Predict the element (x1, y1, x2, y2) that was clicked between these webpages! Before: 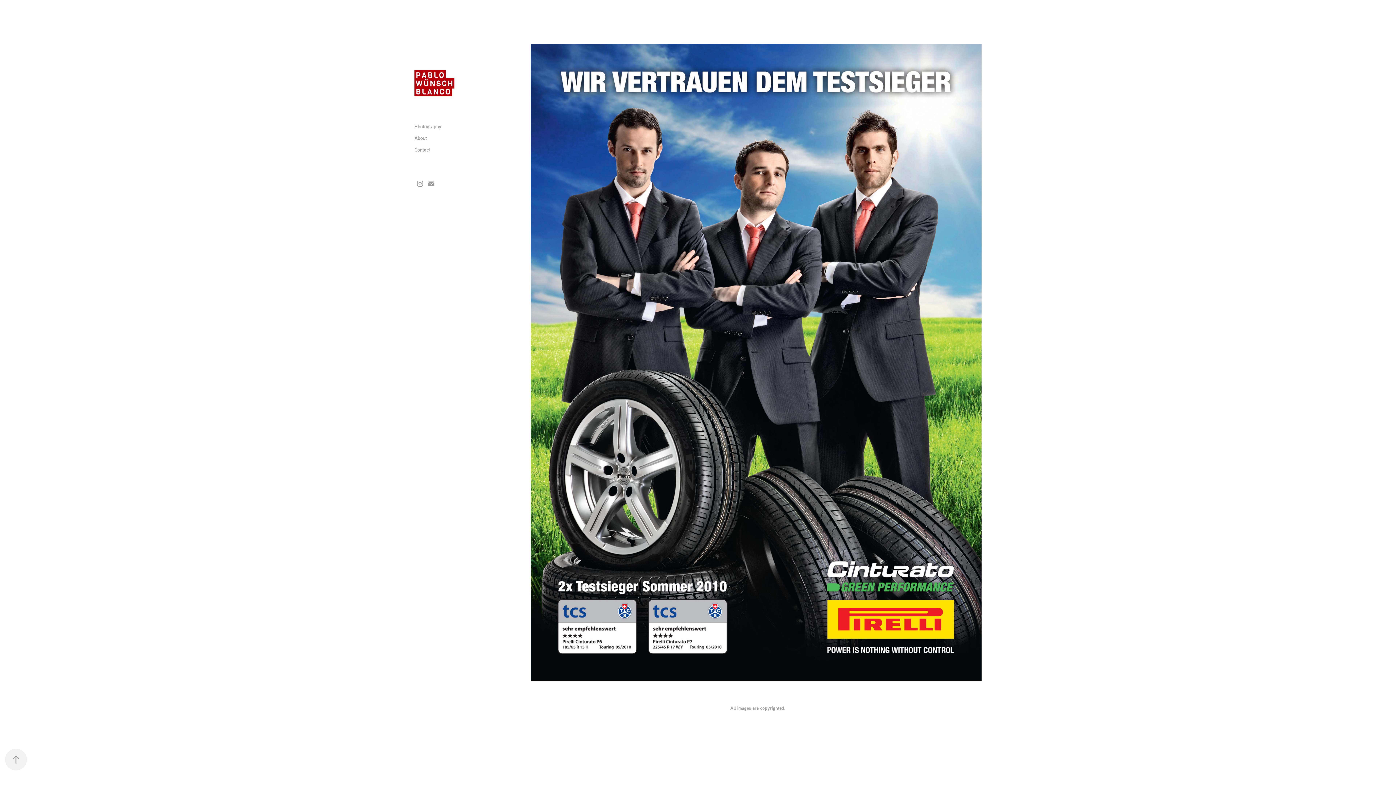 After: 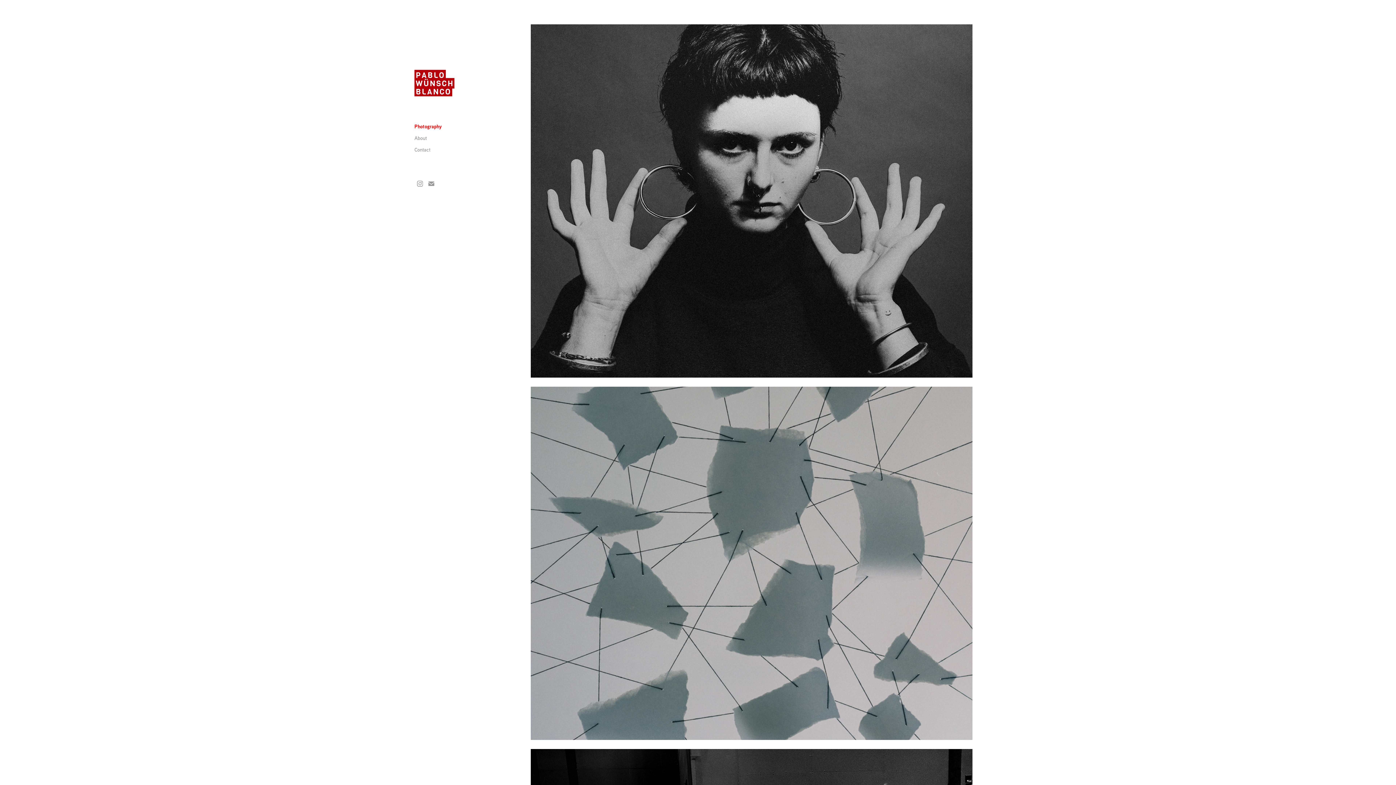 Action: bbox: (414, 122, 441, 129) label: Photography